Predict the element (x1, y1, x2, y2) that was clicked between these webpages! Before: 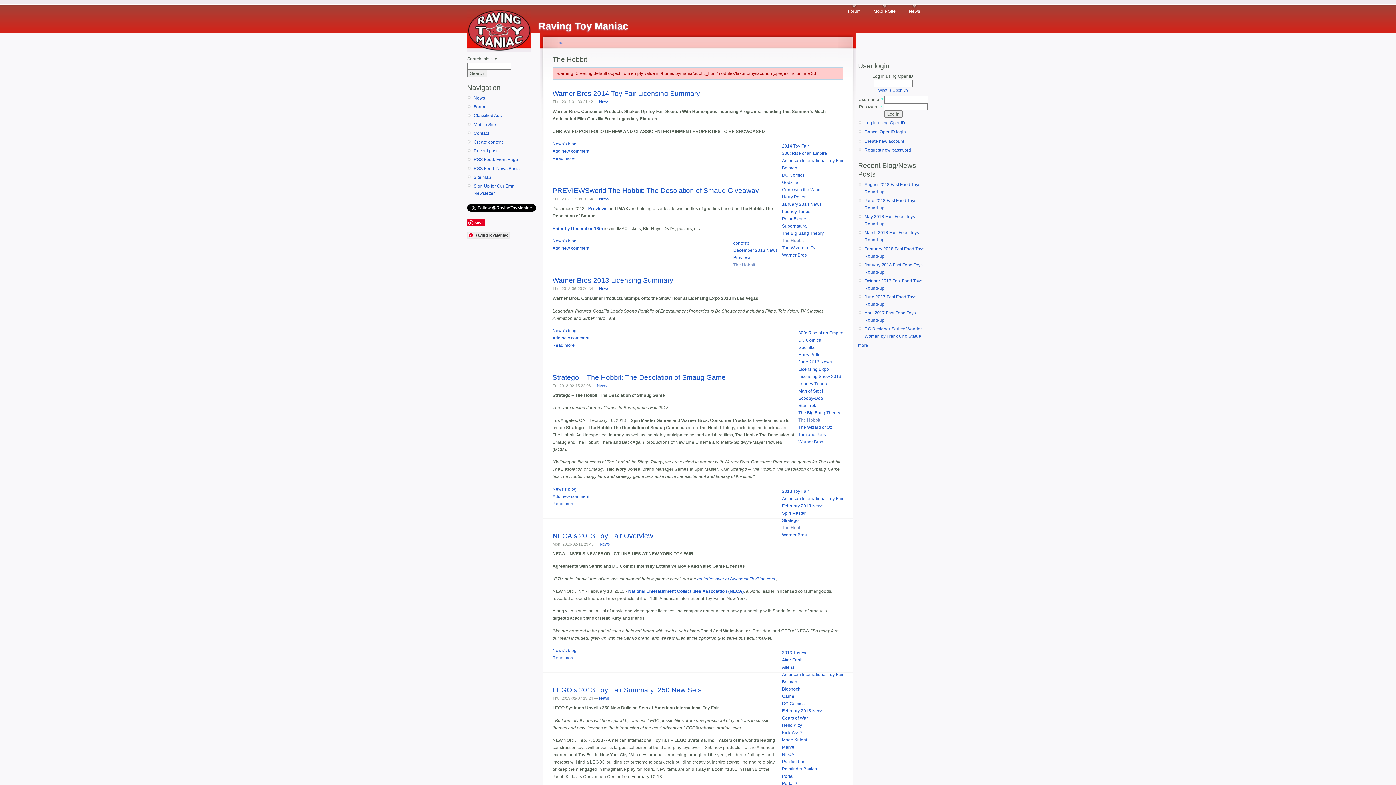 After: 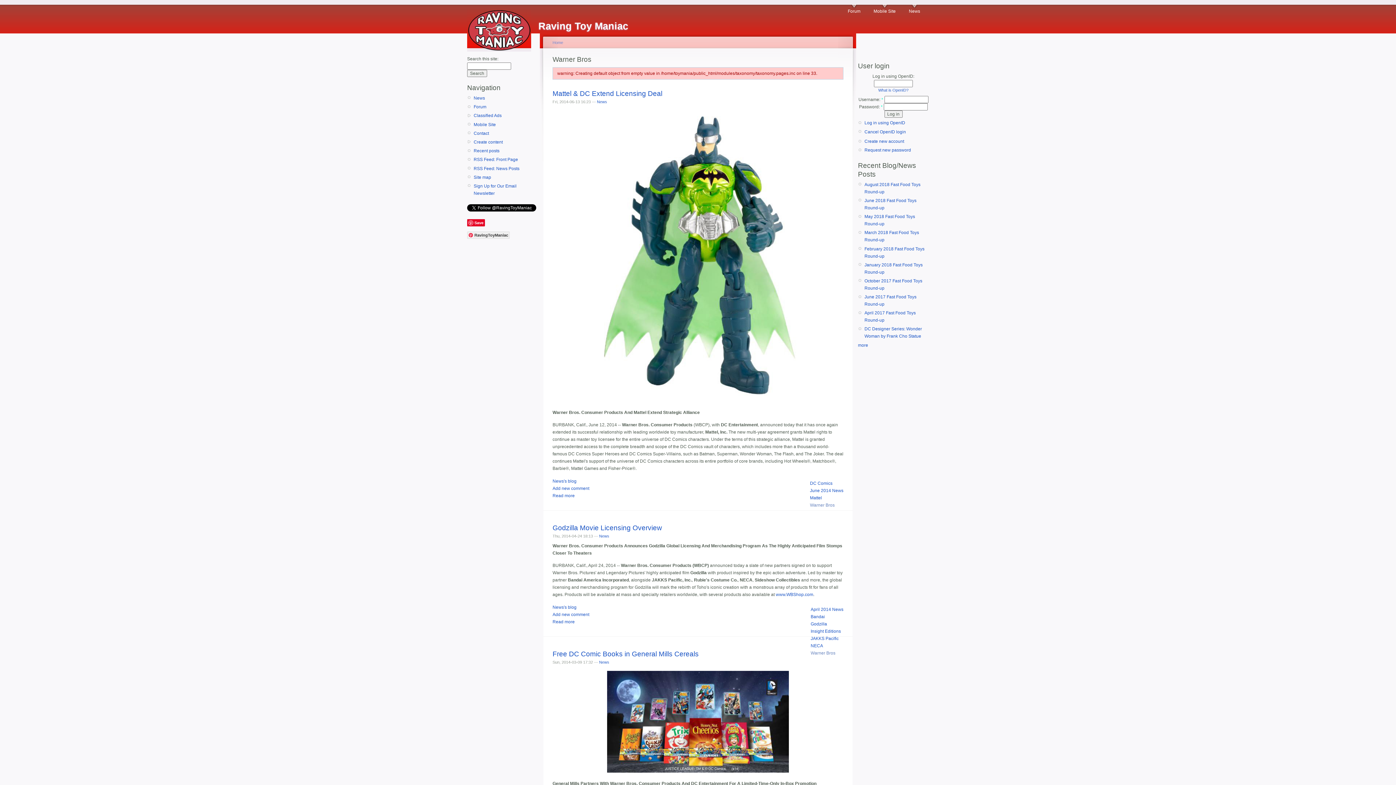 Action: bbox: (782, 252, 806, 257) label: Warner Bros